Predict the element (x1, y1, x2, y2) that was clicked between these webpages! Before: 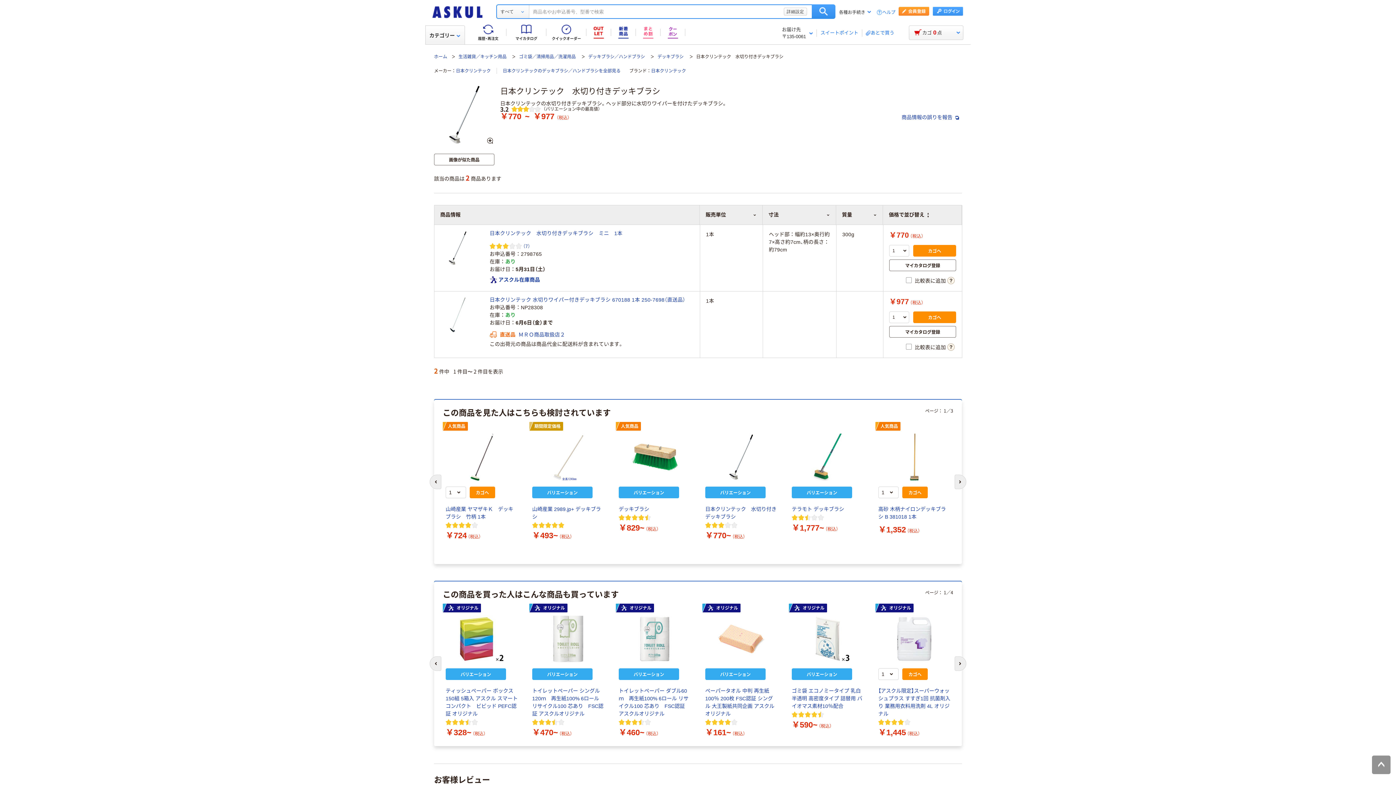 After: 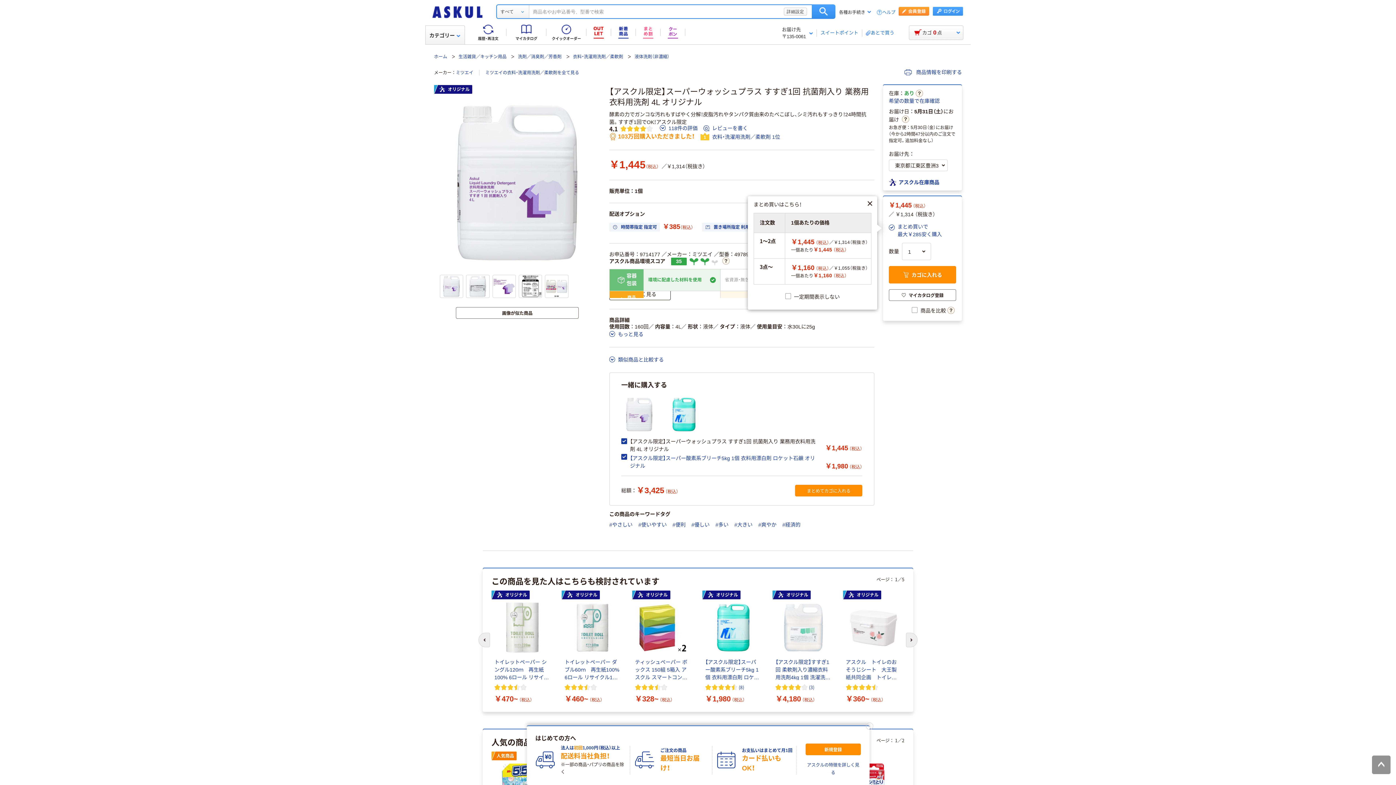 Action: bbox: (875, 615, 953, 663)